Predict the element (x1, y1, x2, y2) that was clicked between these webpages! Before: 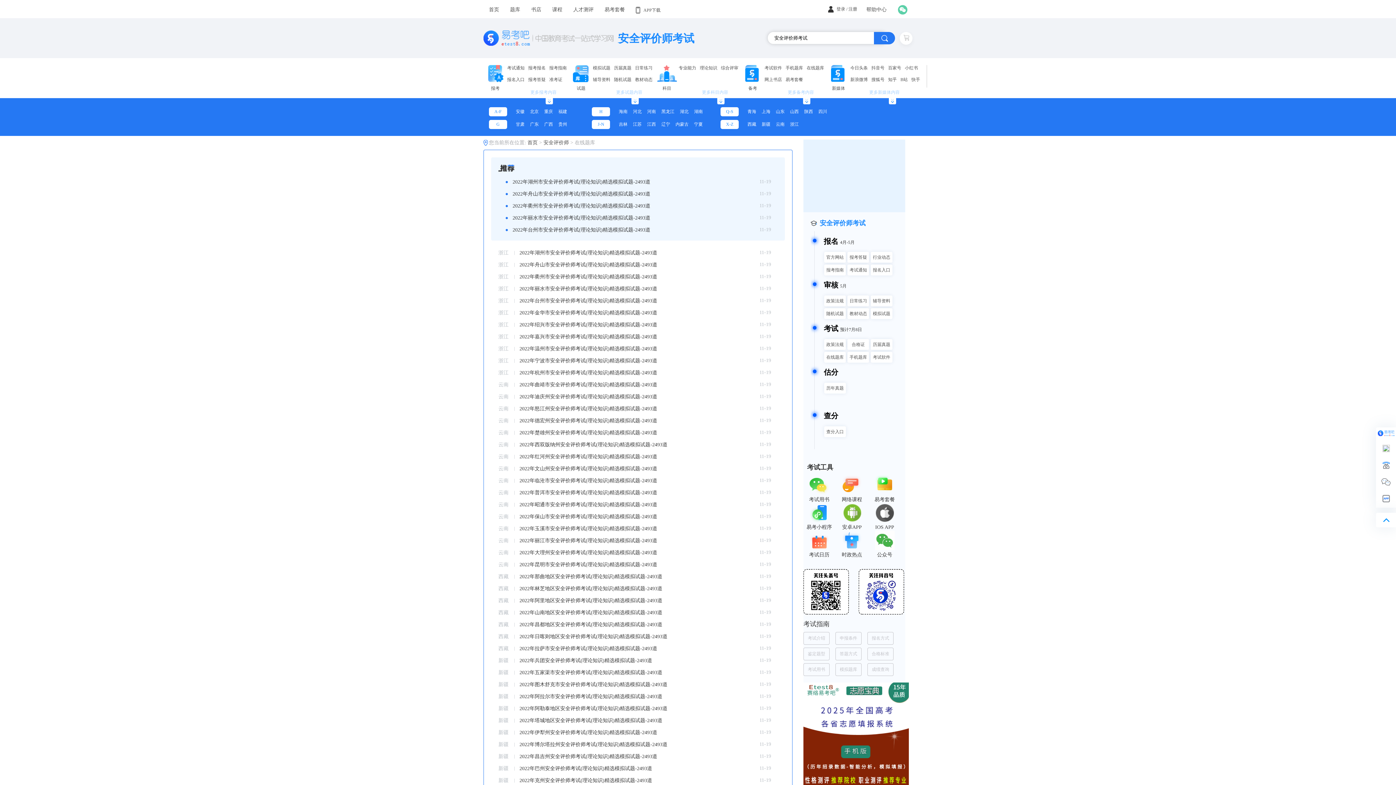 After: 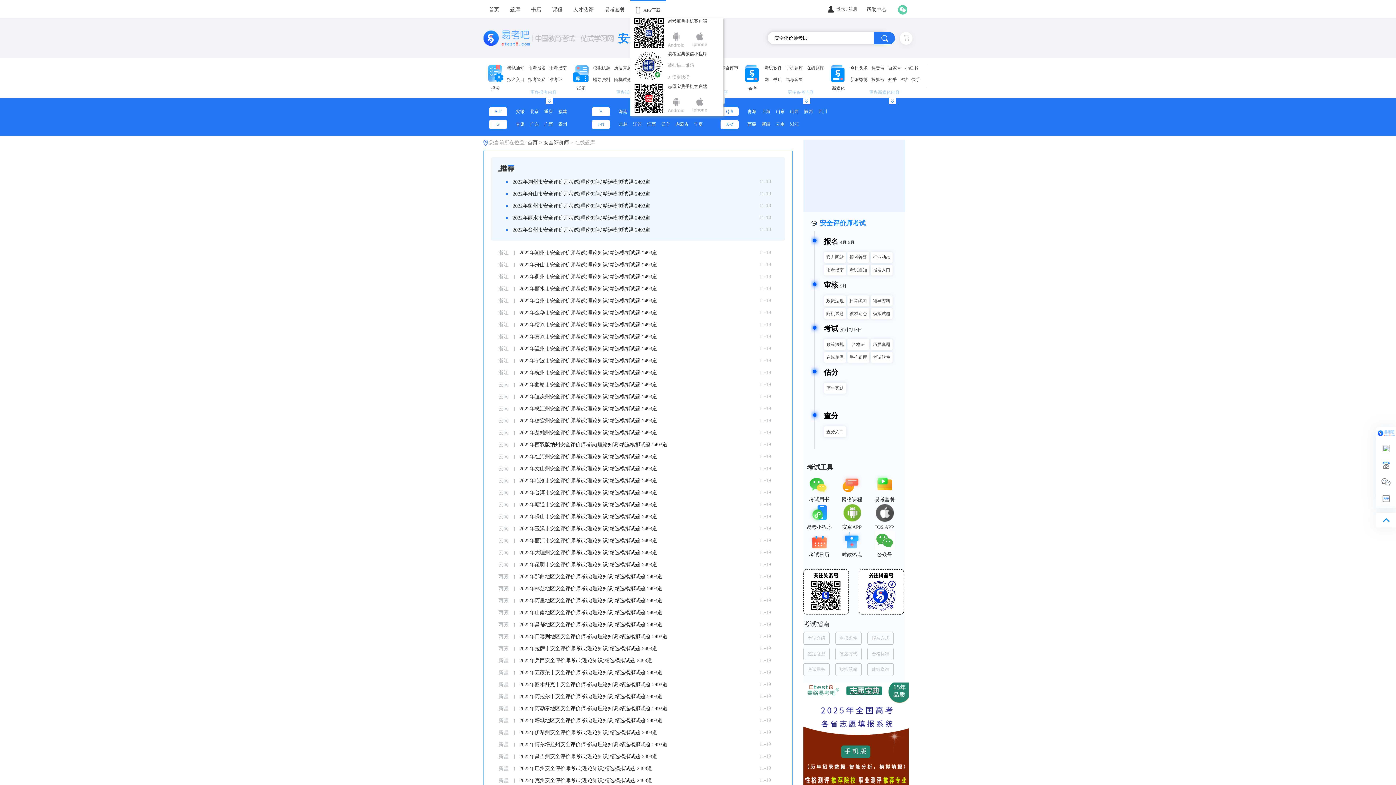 Action: label:  

APP下载 bbox: (630, 0, 666, 19)